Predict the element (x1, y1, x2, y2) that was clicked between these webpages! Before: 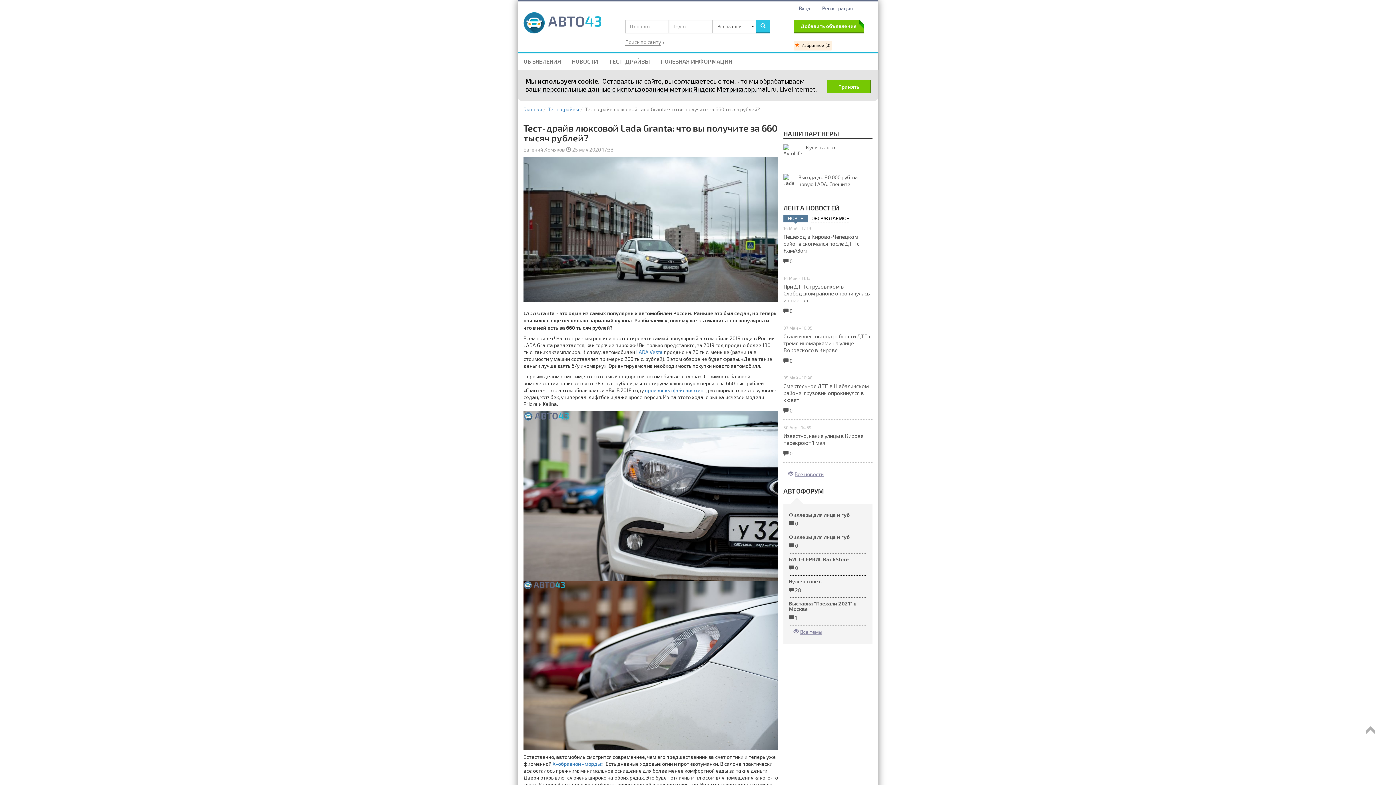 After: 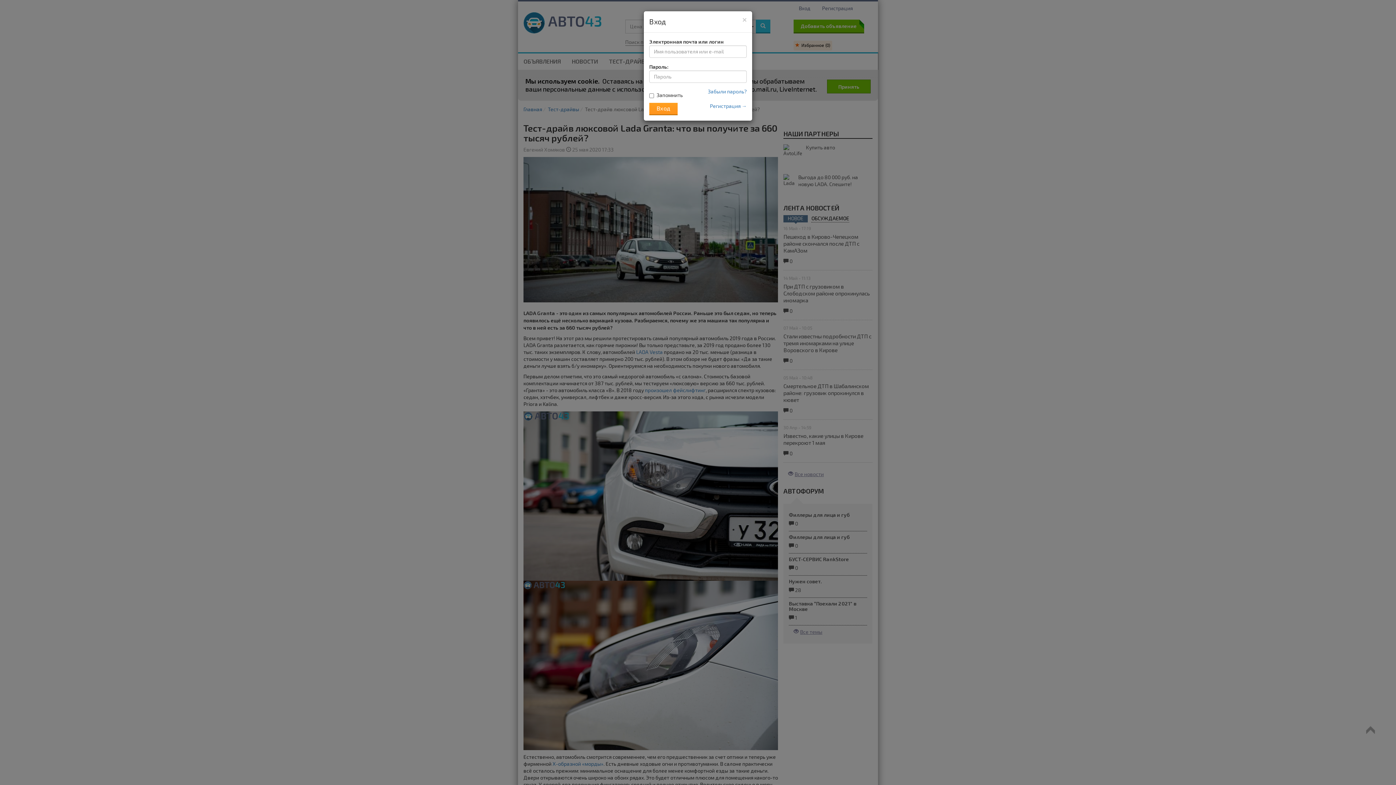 Action: label: Вход bbox: (793, 1, 816, 15)